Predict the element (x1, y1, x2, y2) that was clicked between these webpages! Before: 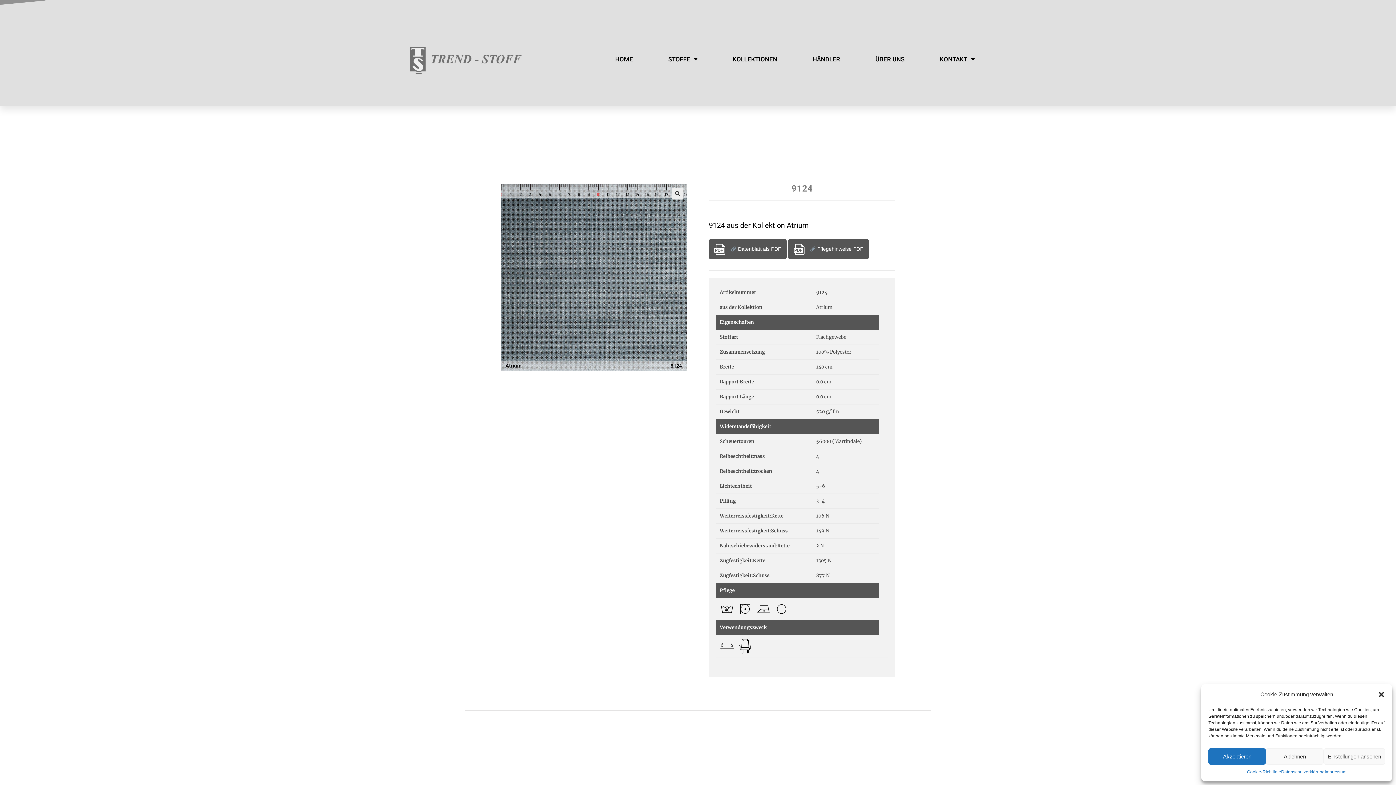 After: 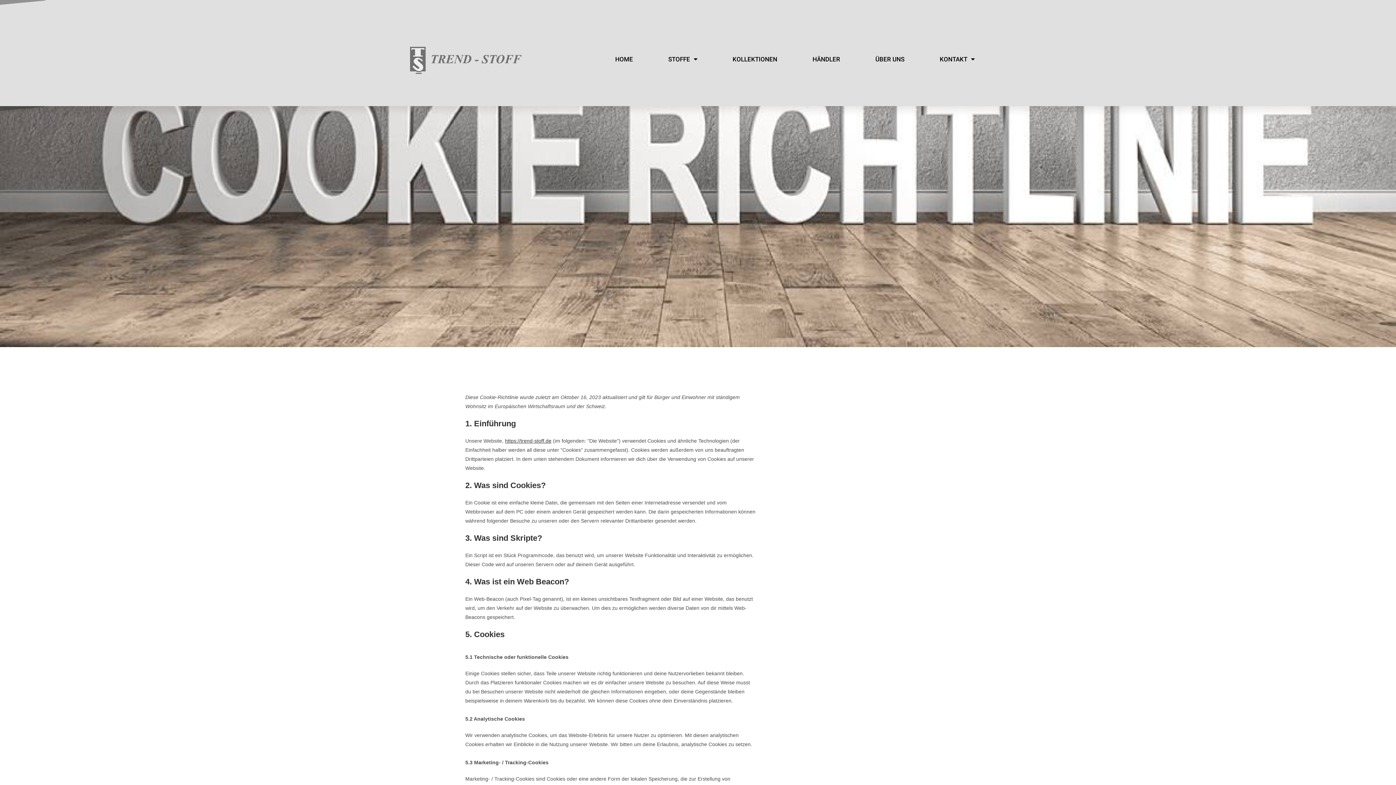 Action: bbox: (1247, 768, 1281, 776) label: Cookie-Richtlinie